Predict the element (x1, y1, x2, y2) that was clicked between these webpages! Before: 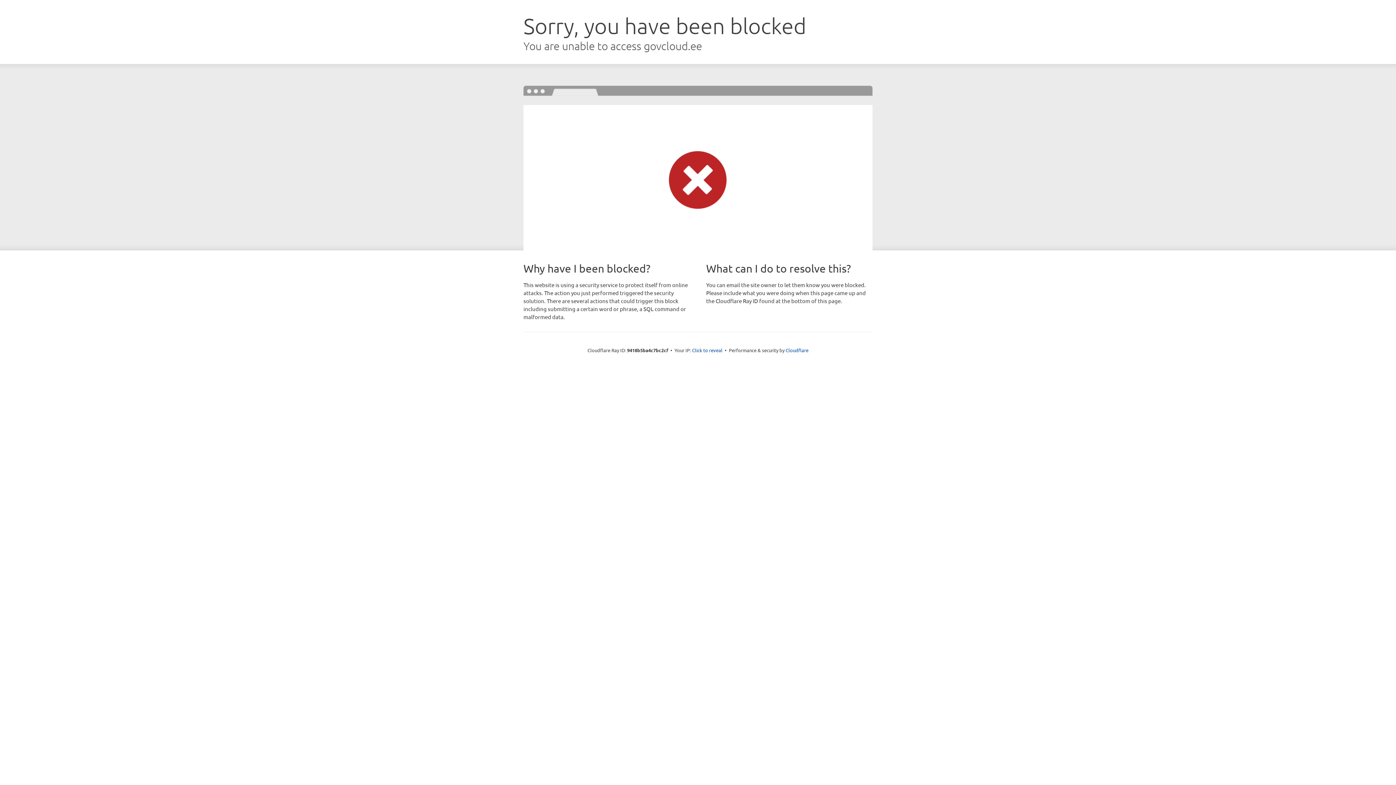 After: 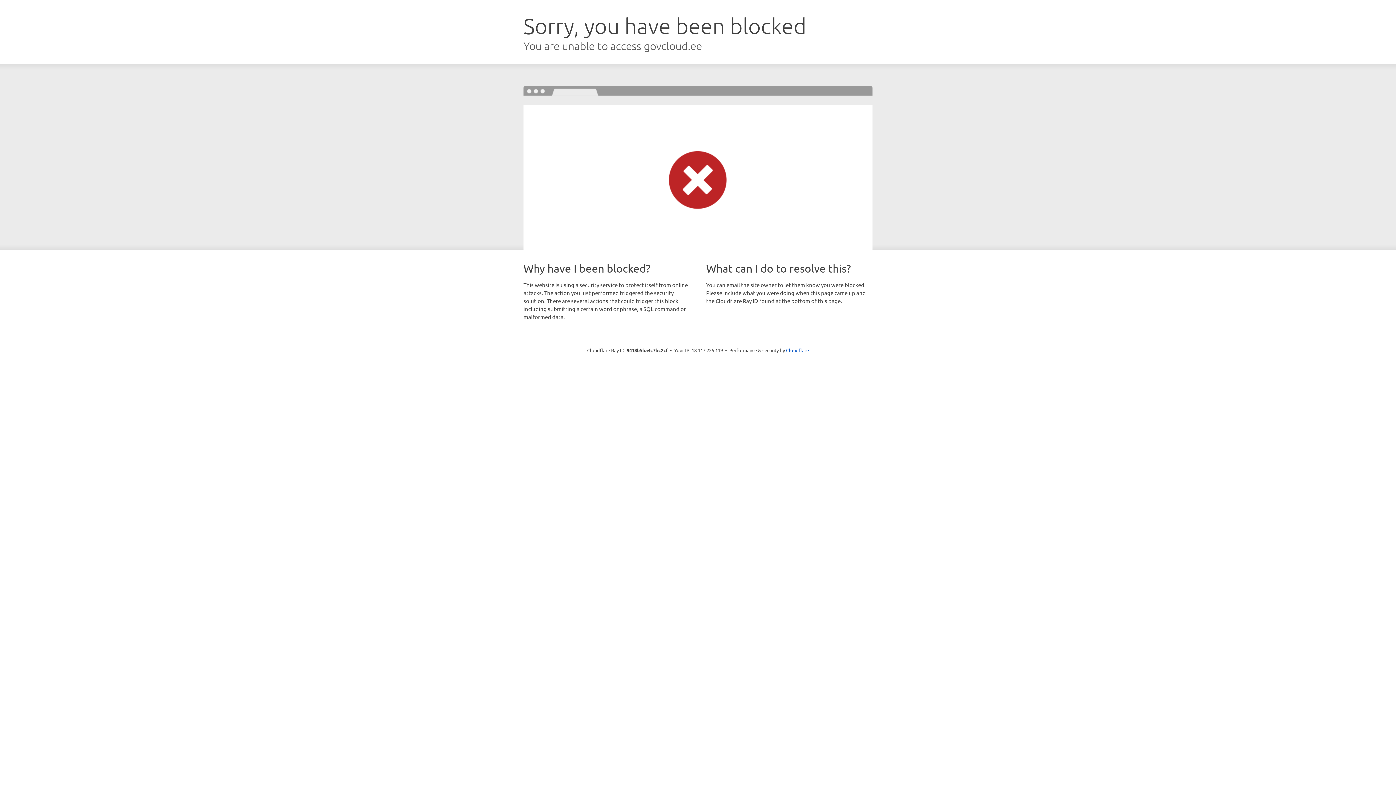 Action: label: Click to reveal bbox: (692, 346, 722, 353)